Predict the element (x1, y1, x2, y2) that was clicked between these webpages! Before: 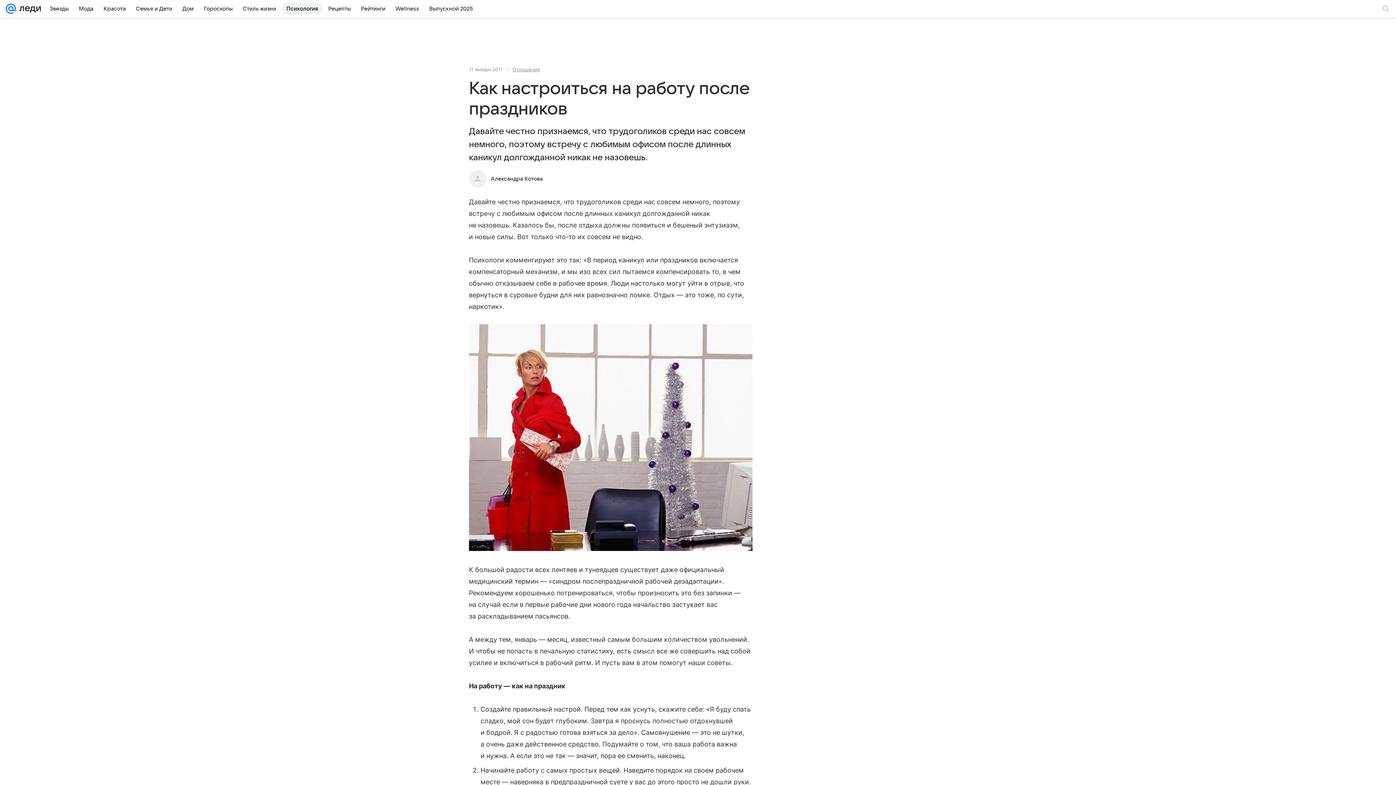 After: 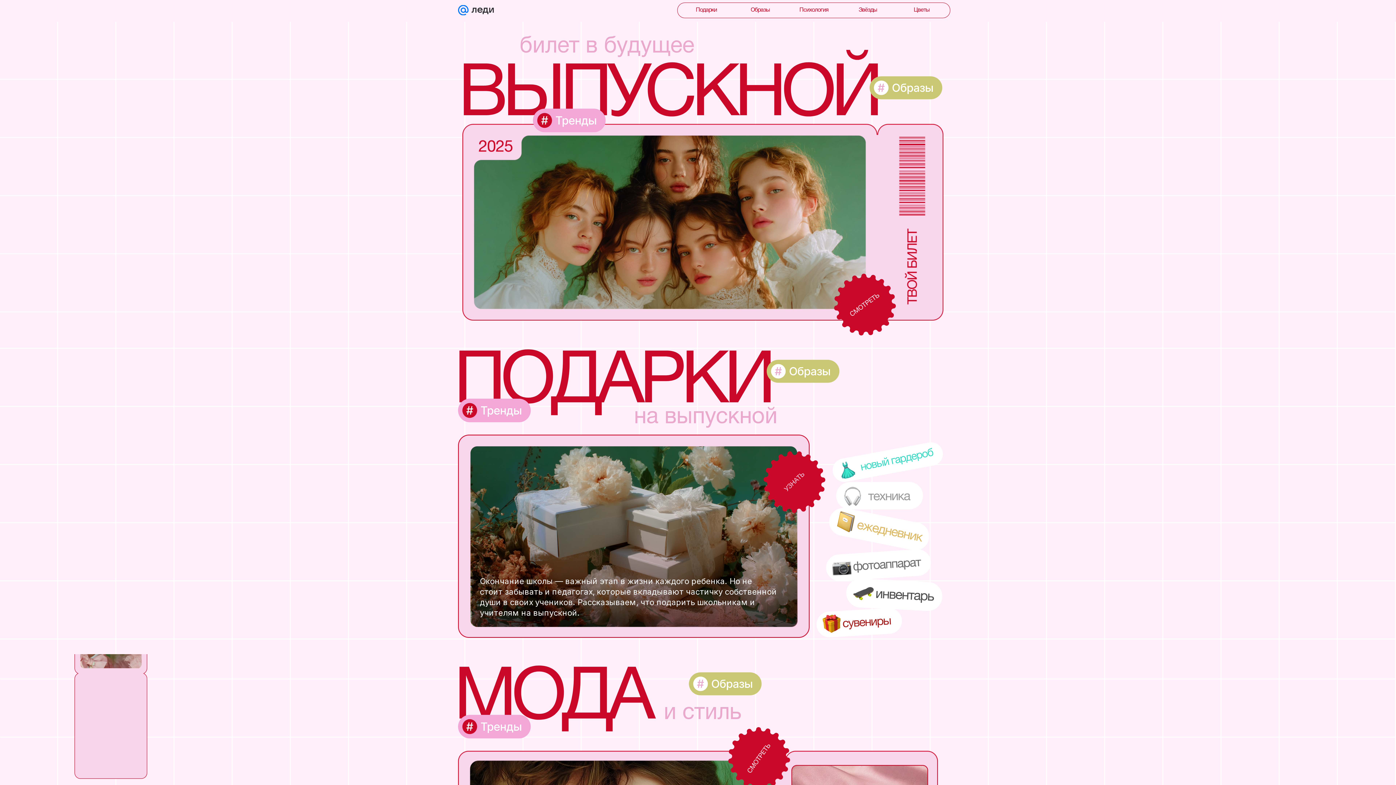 Action: label: Выпускной 2025 bbox: (425, 2, 477, 14)